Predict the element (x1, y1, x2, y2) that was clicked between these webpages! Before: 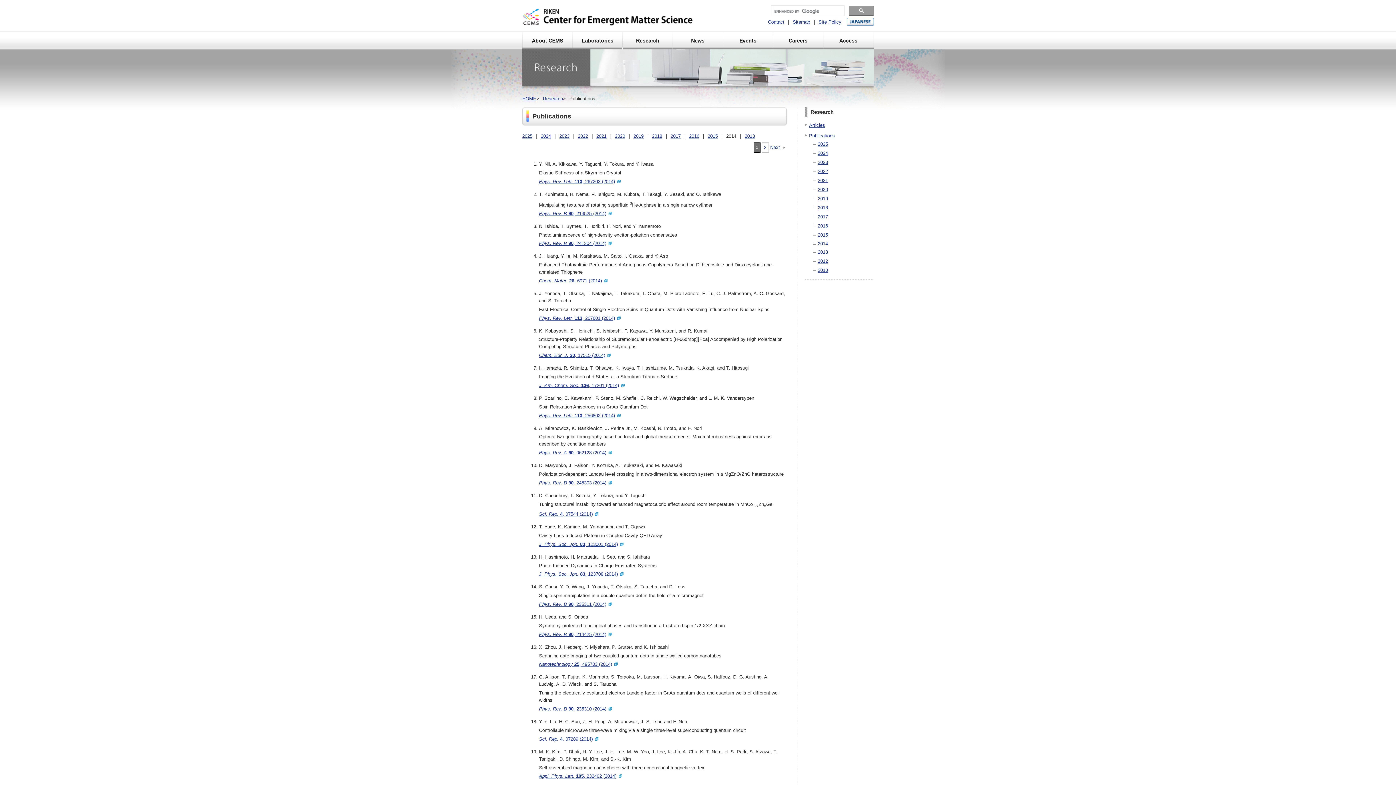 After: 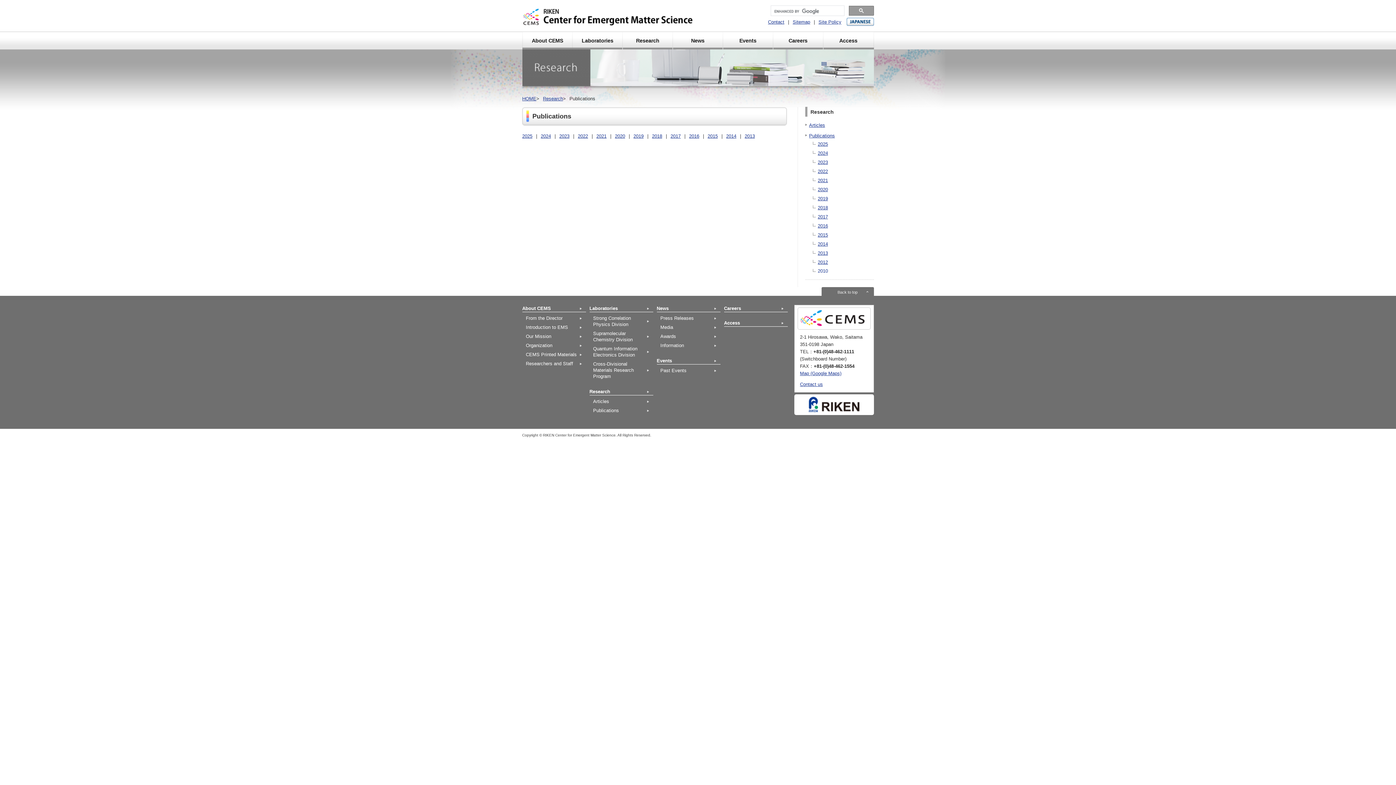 Action: label: 2010 bbox: (818, 267, 828, 273)